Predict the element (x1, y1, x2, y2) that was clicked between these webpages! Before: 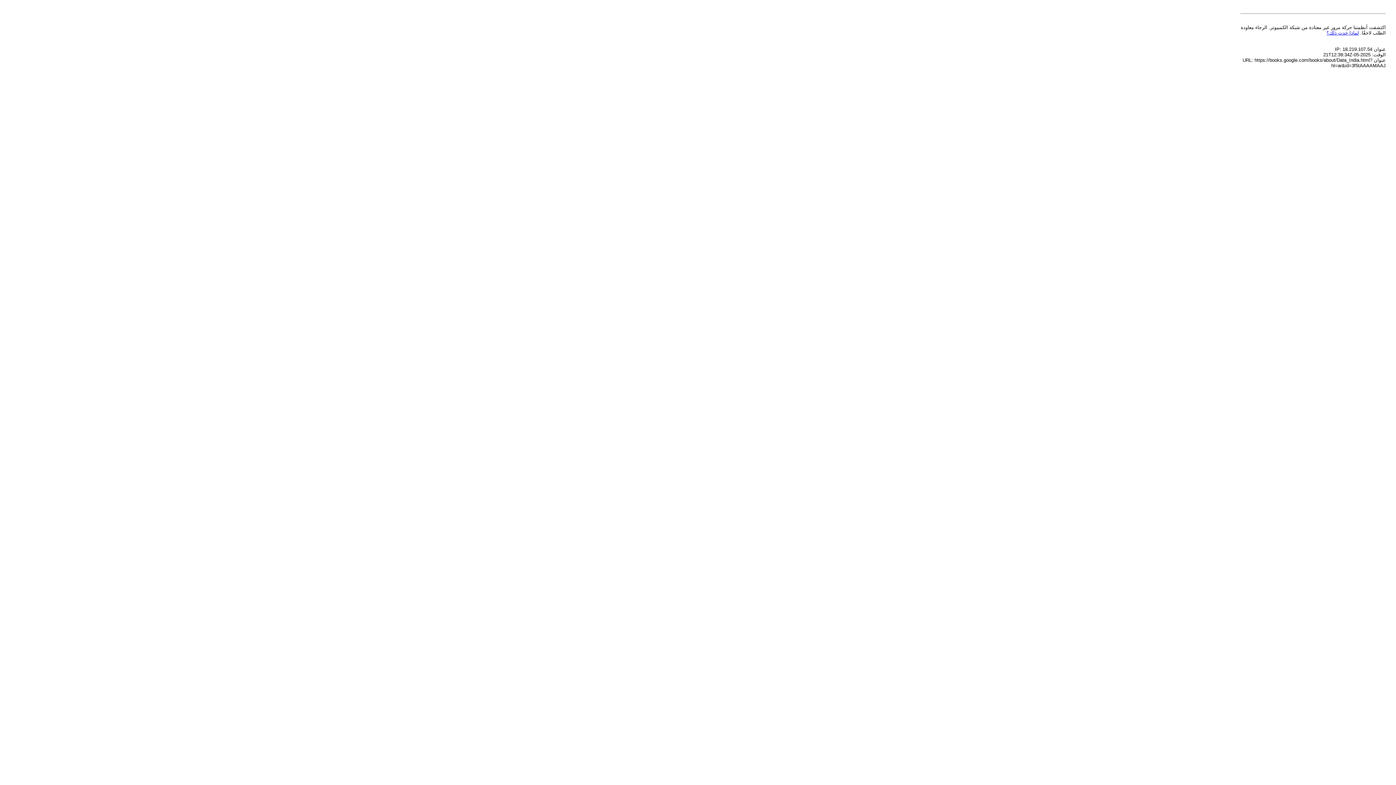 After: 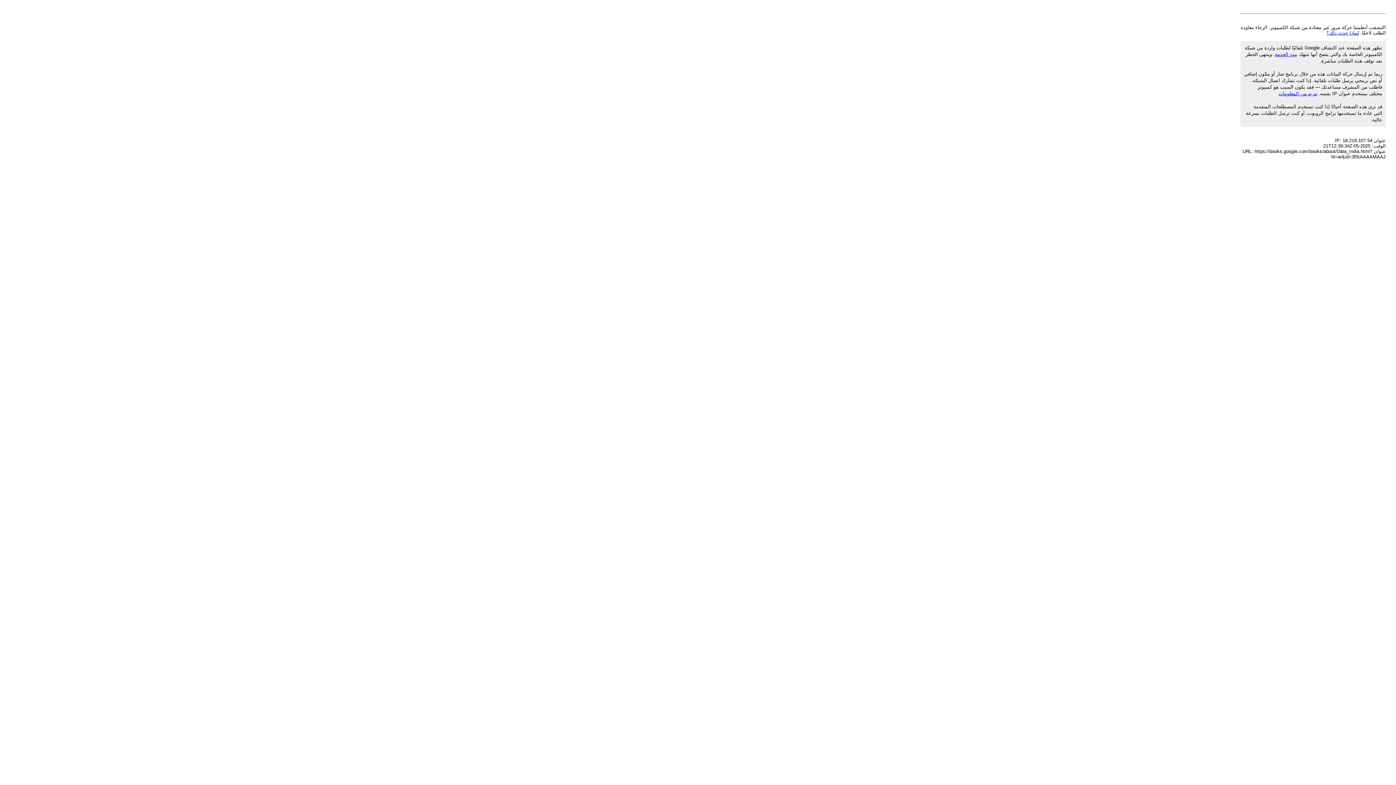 Action: bbox: (1326, 30, 1359, 35) label: لماذا حدث ذلك؟